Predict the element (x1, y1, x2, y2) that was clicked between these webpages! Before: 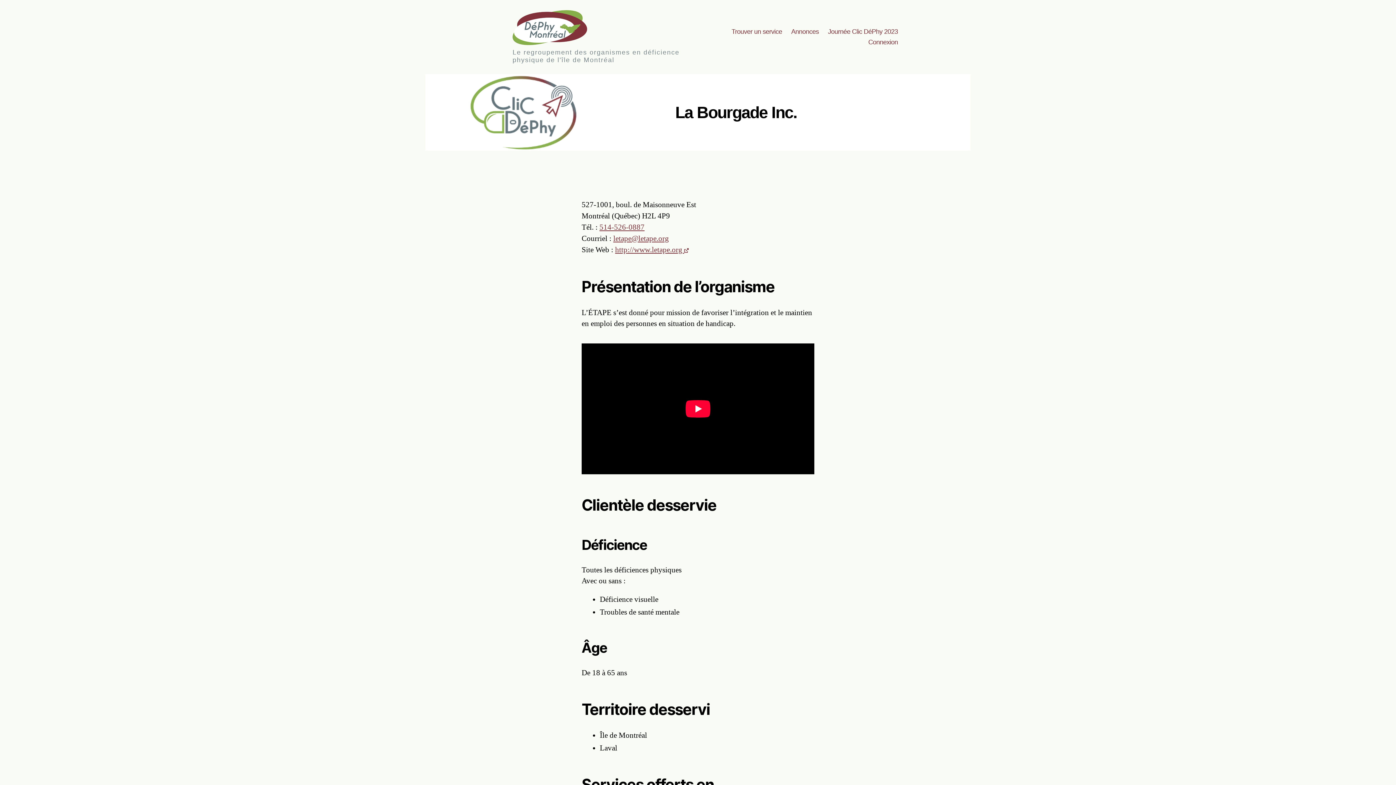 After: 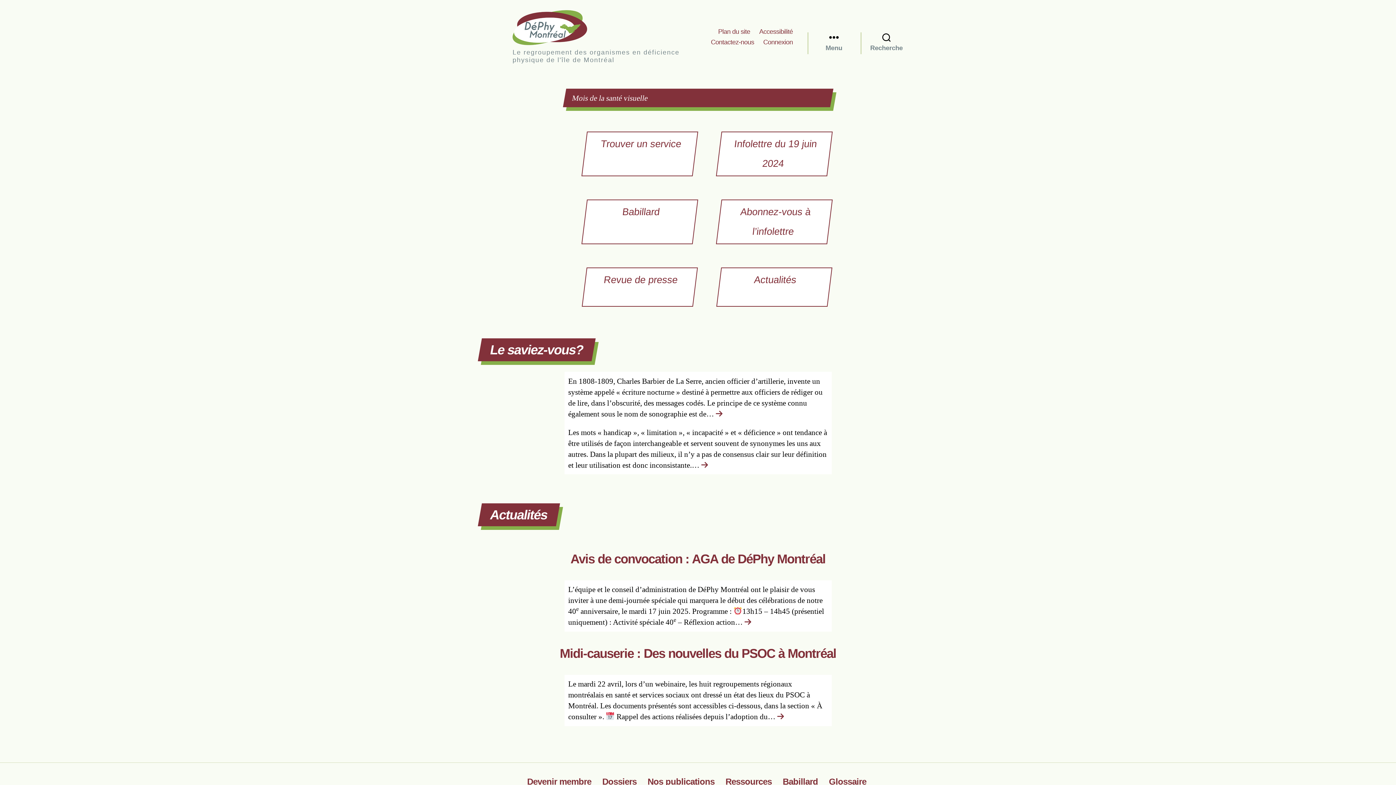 Action: bbox: (512, 10, 599, 45) label: DéPhy Montréal